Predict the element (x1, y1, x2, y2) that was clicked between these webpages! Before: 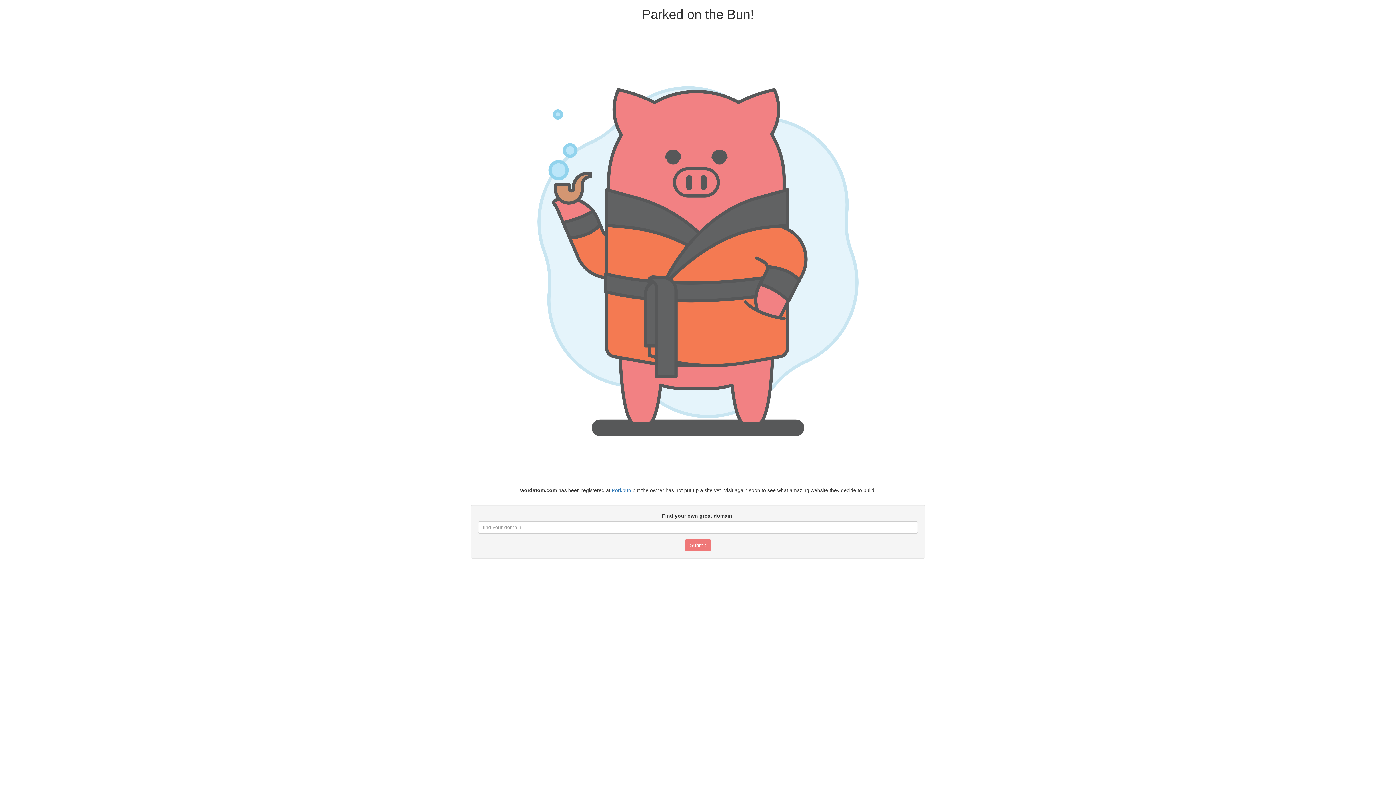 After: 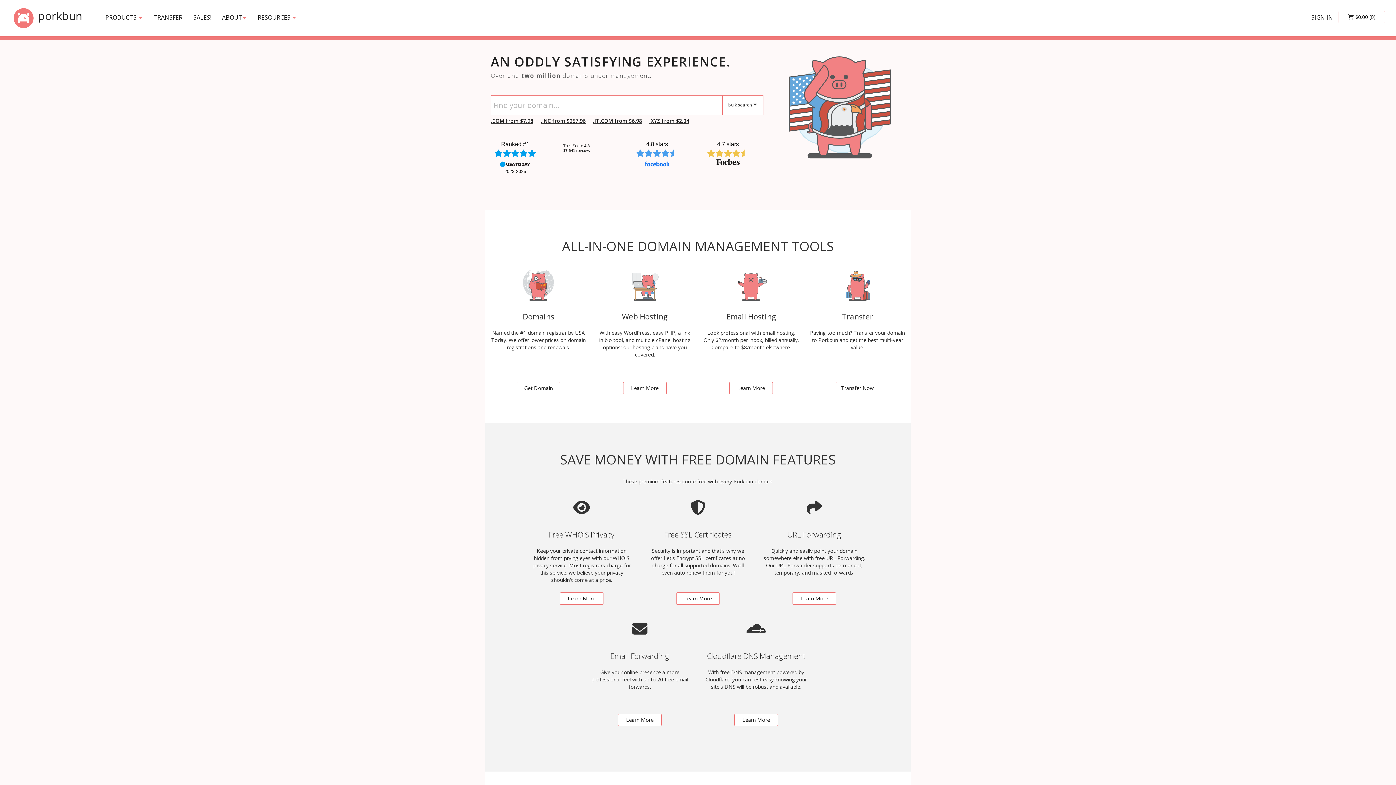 Action: bbox: (611, 487, 631, 493) label: Porkbun